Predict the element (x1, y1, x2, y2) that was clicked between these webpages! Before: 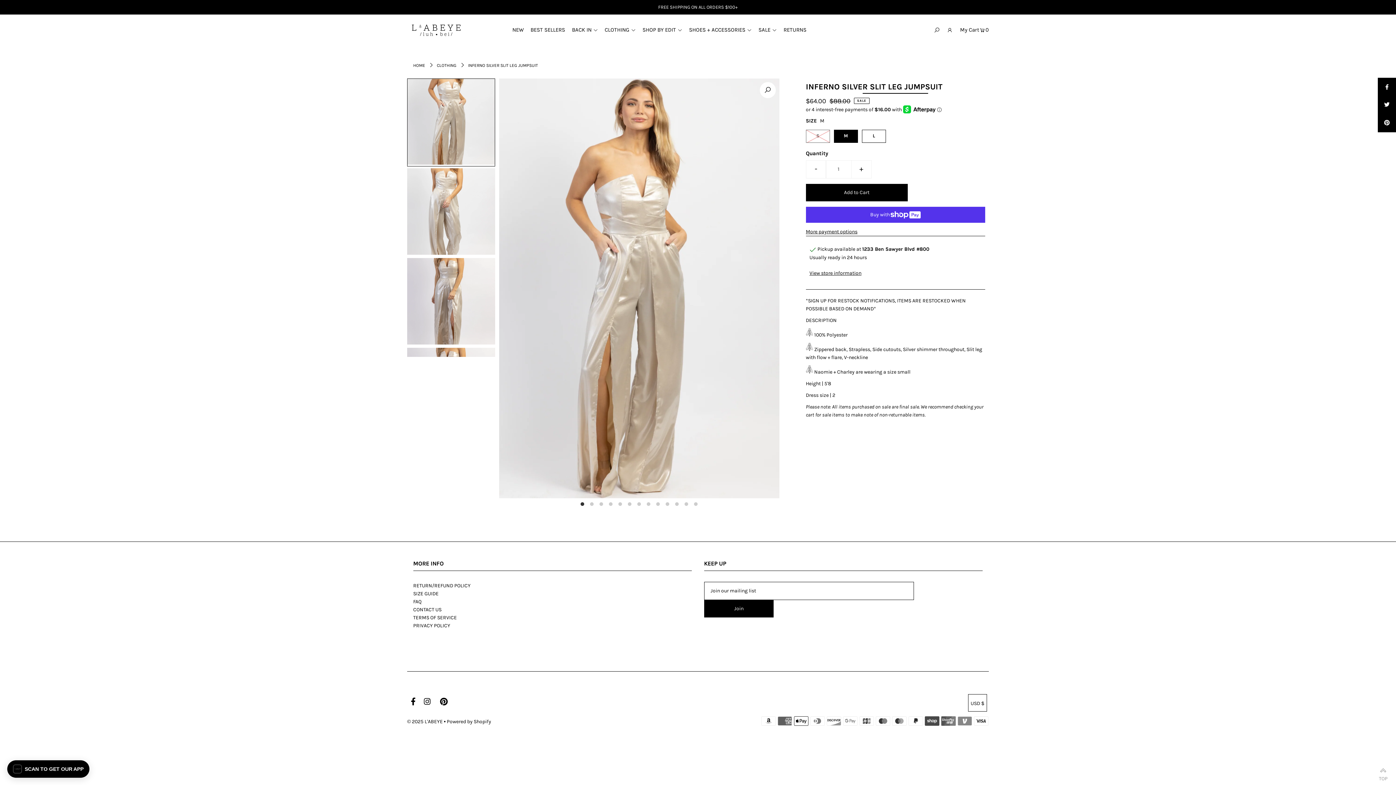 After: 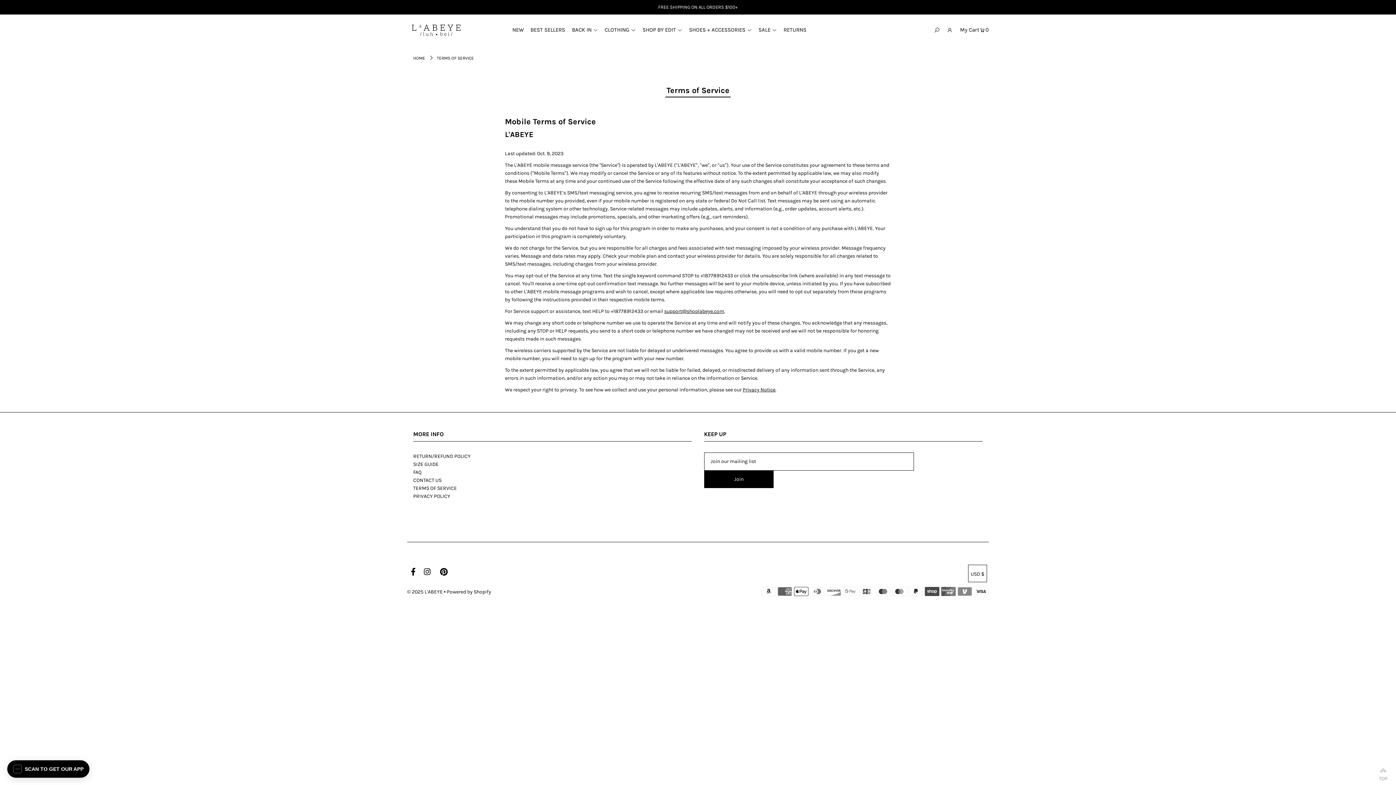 Action: bbox: (413, 615, 456, 621) label: TERMS OF SERVICE